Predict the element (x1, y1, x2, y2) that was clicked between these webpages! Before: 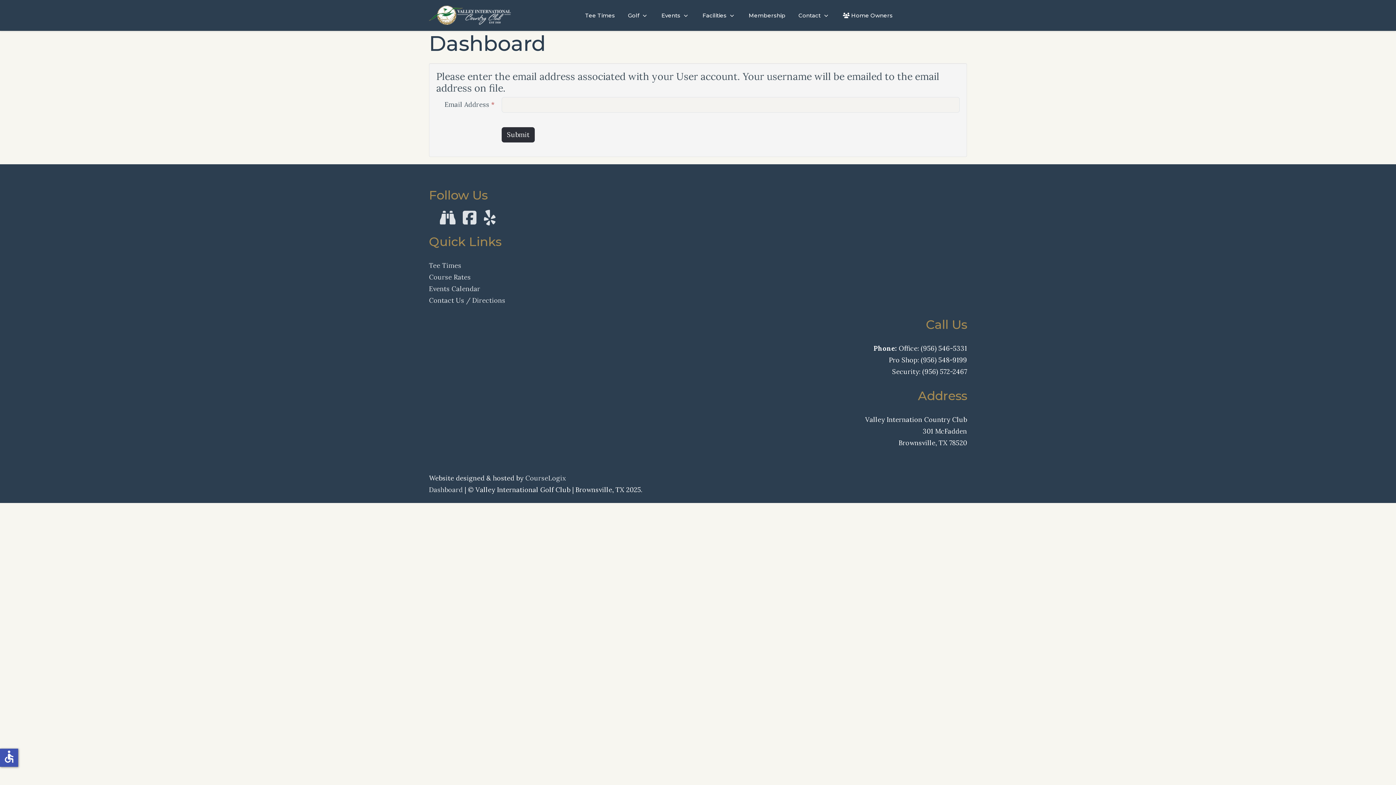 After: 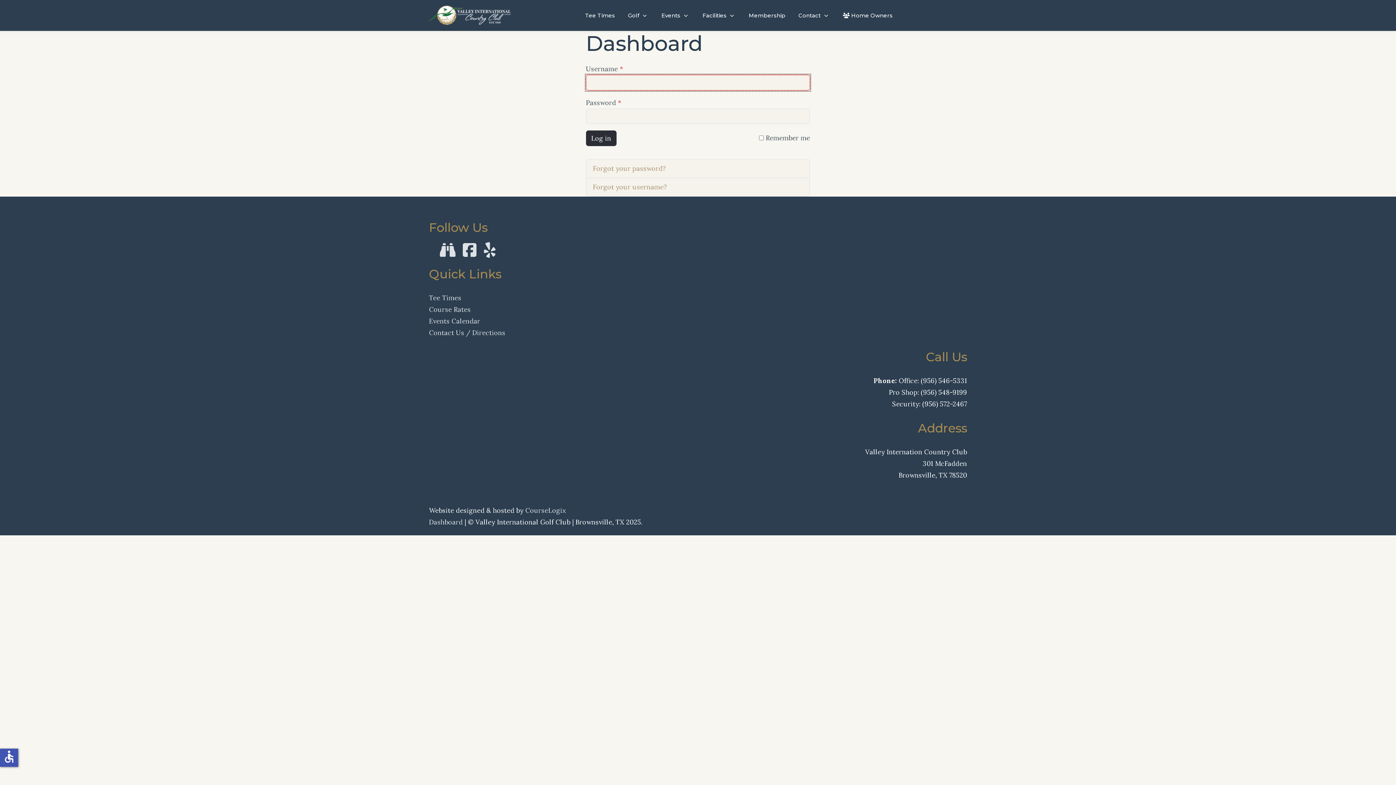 Action: label: Dashboard bbox: (429, 485, 462, 494)